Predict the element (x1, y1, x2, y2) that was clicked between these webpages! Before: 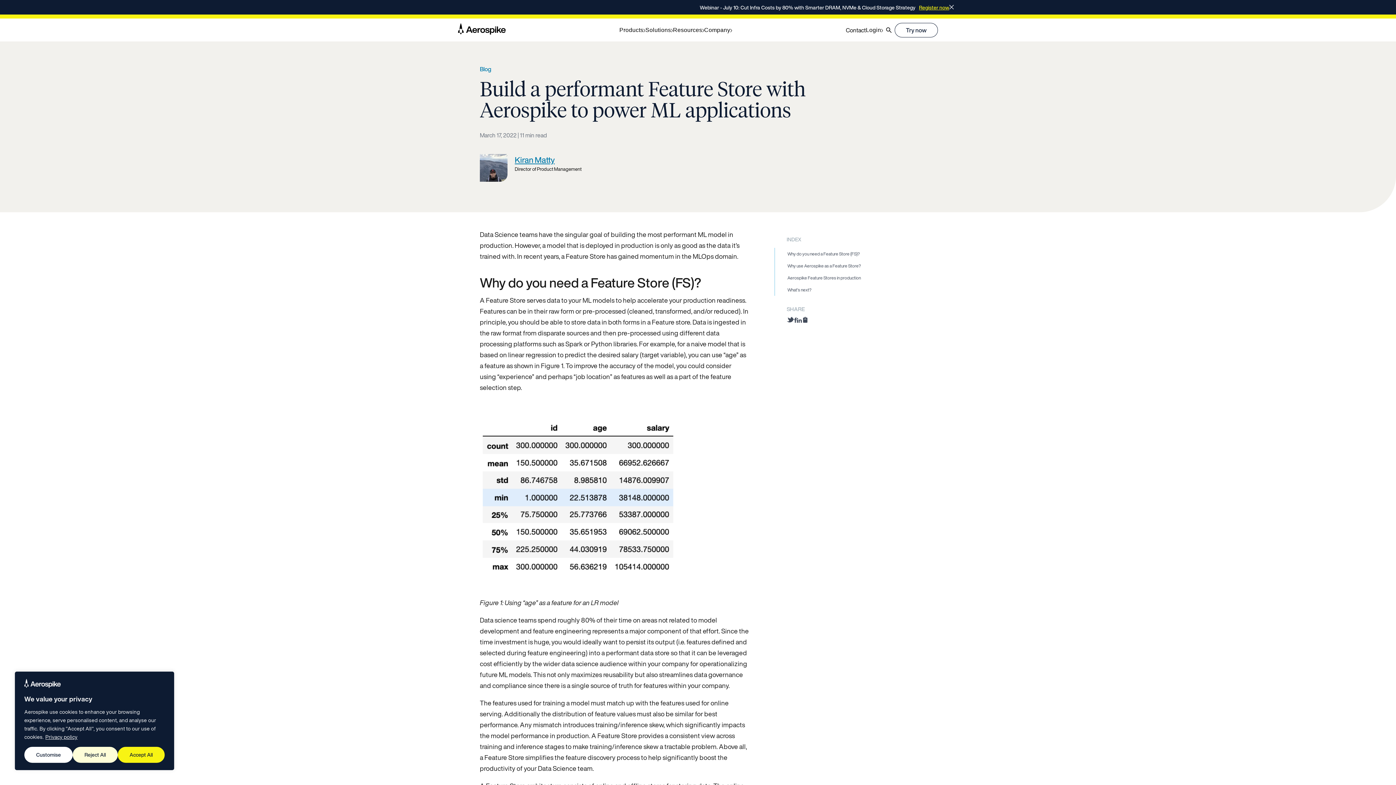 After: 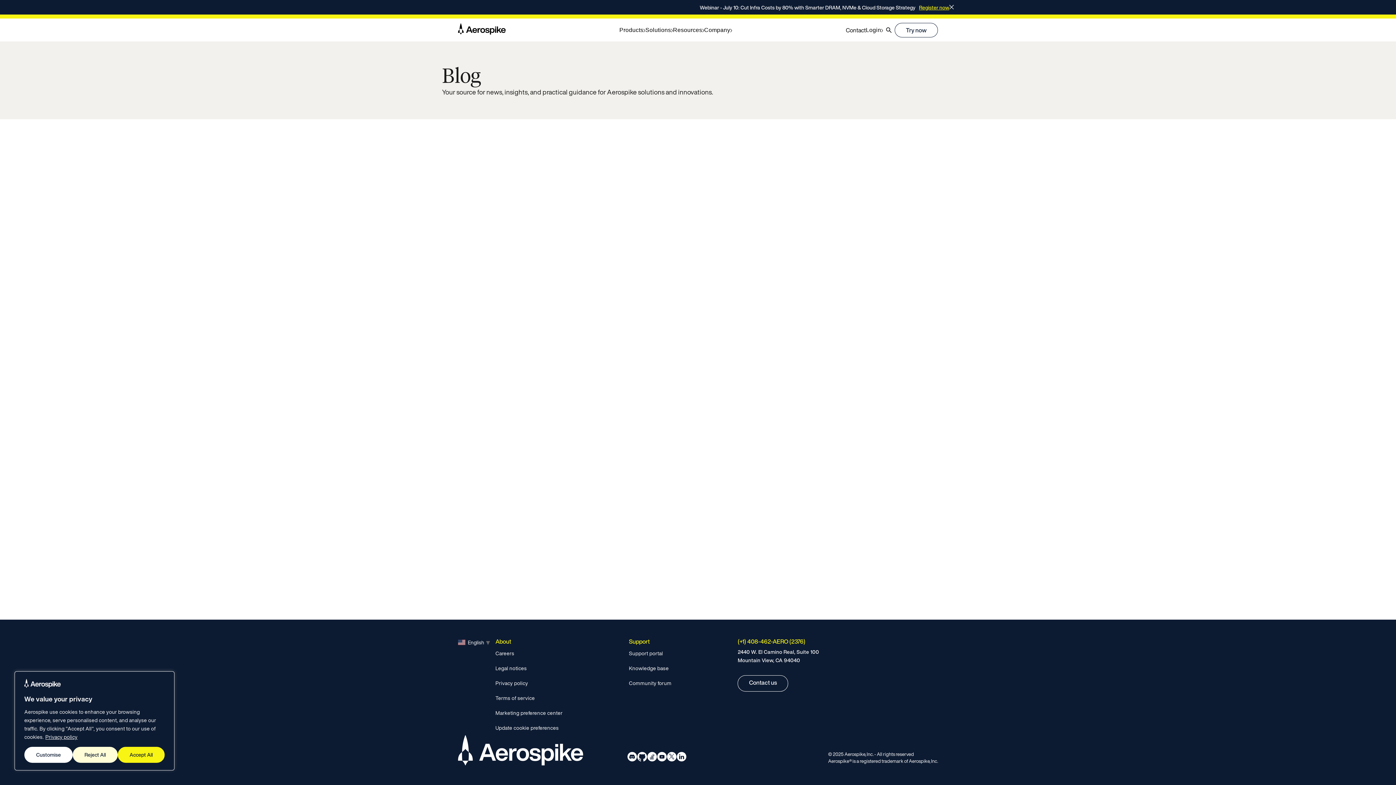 Action: label: Blog bbox: (480, 64, 916, 73)